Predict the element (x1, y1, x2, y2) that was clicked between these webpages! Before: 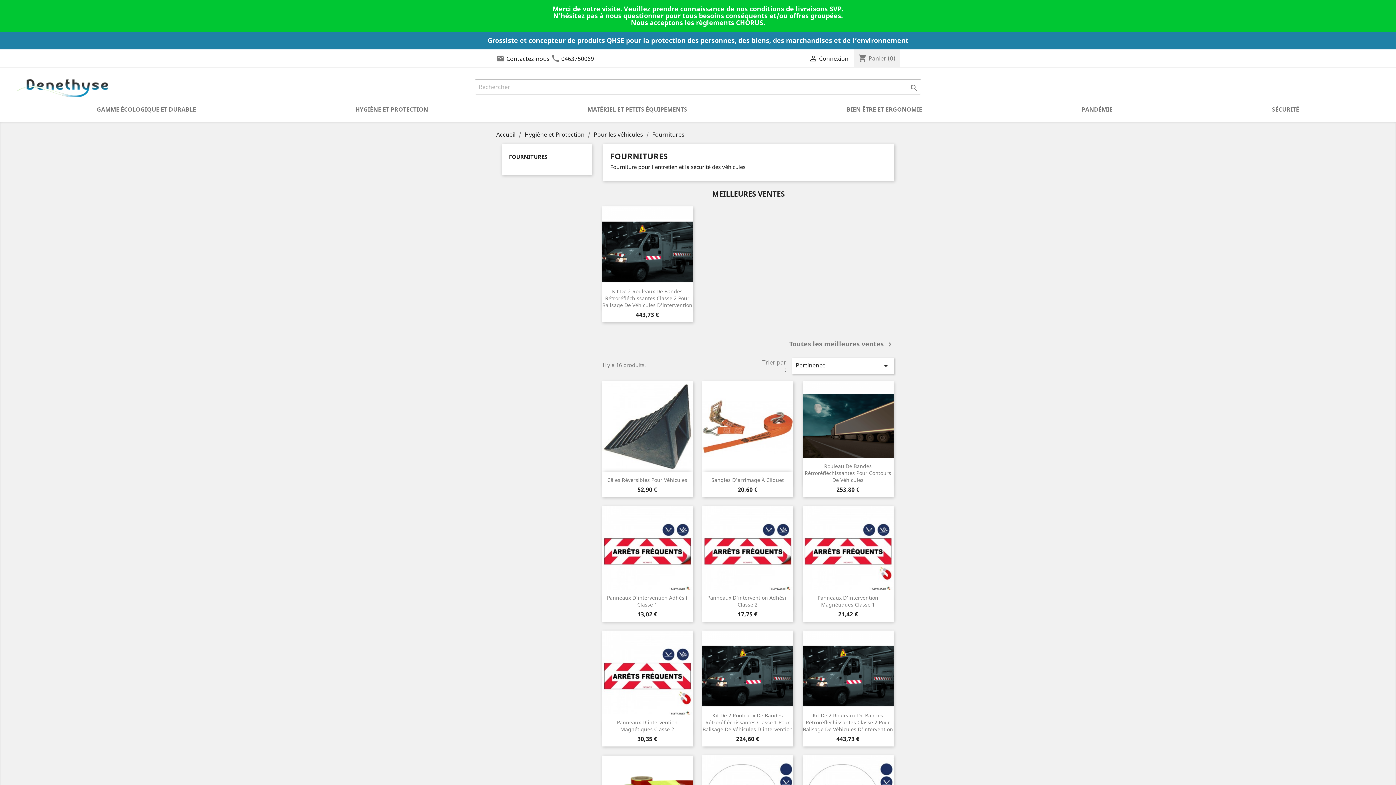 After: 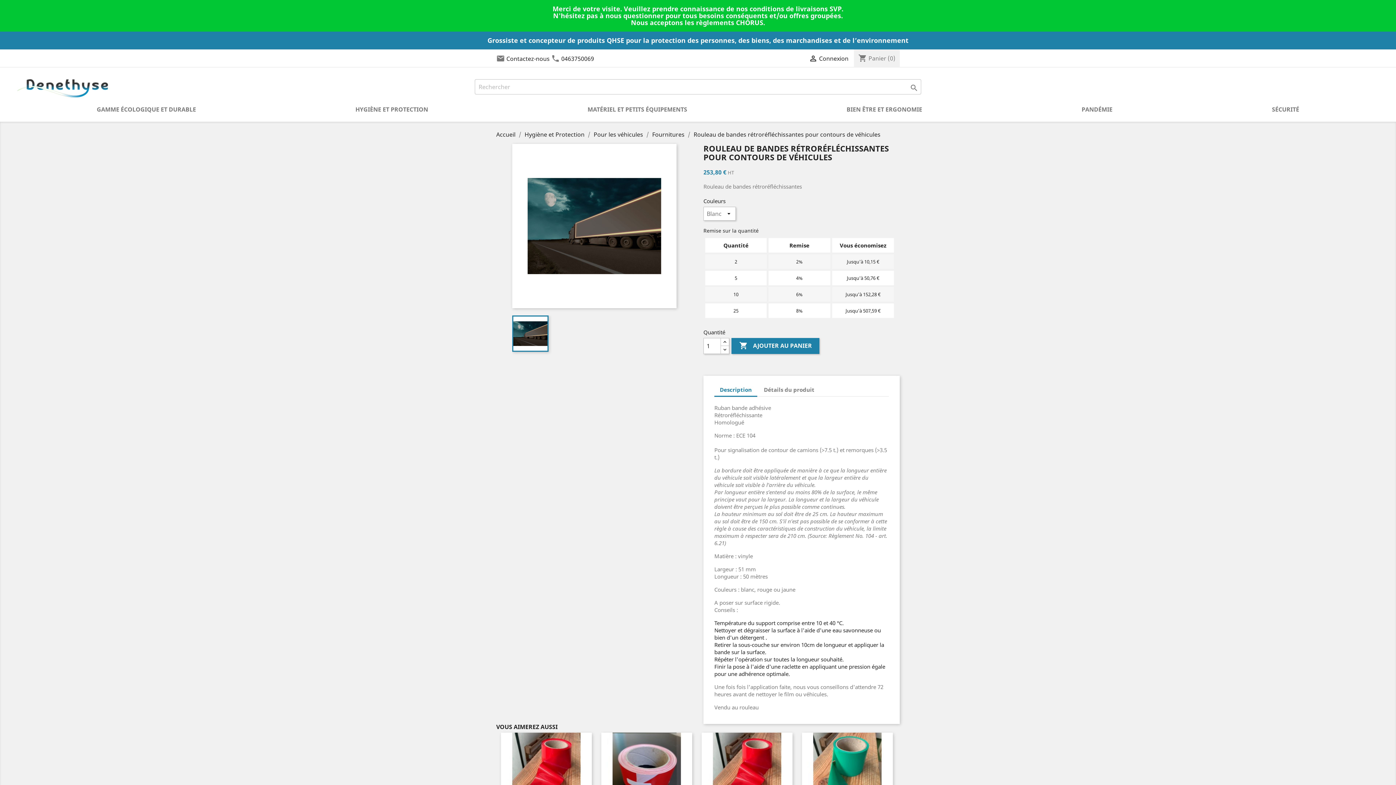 Action: label: Rouleau De Bandes Rétroréfléchissantes Pour Contours De Véhicules bbox: (804, 462, 891, 483)